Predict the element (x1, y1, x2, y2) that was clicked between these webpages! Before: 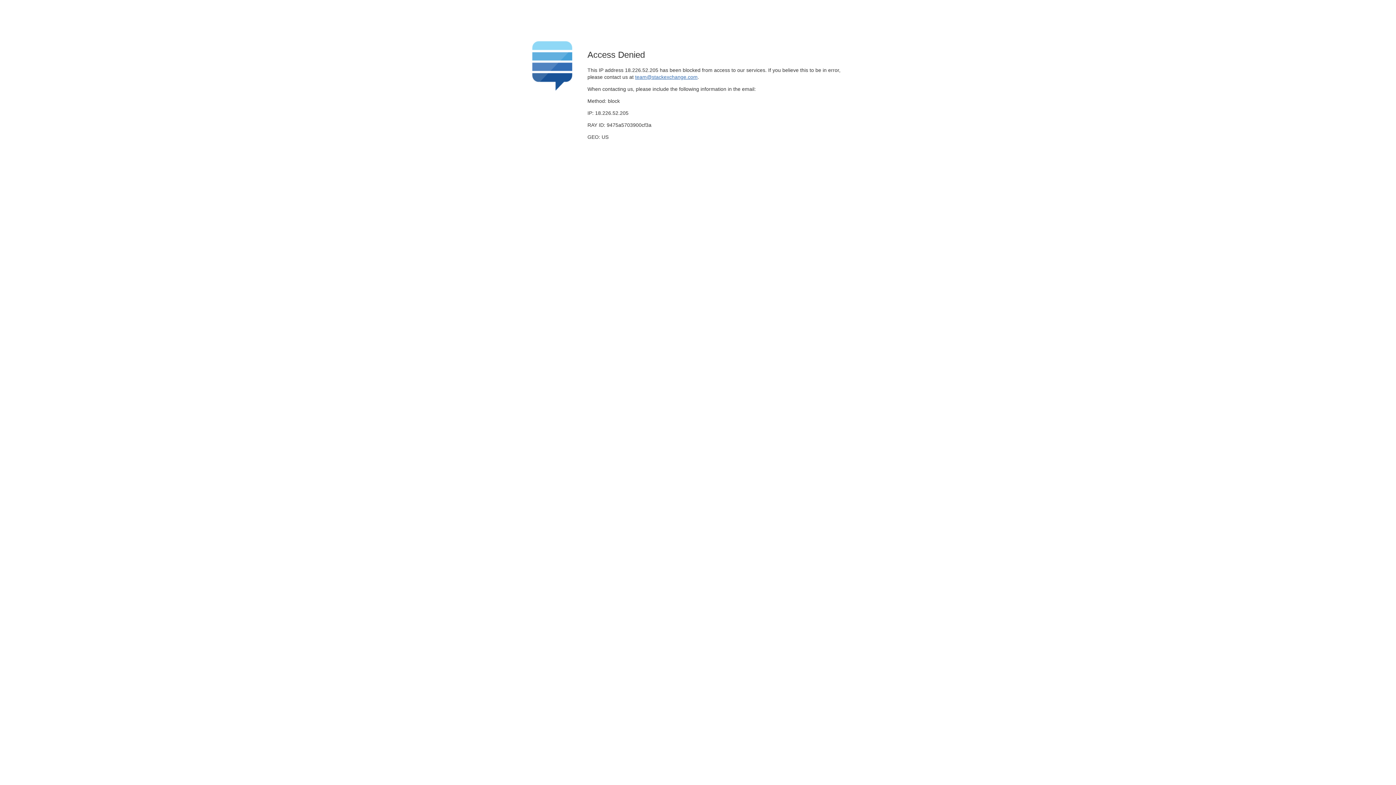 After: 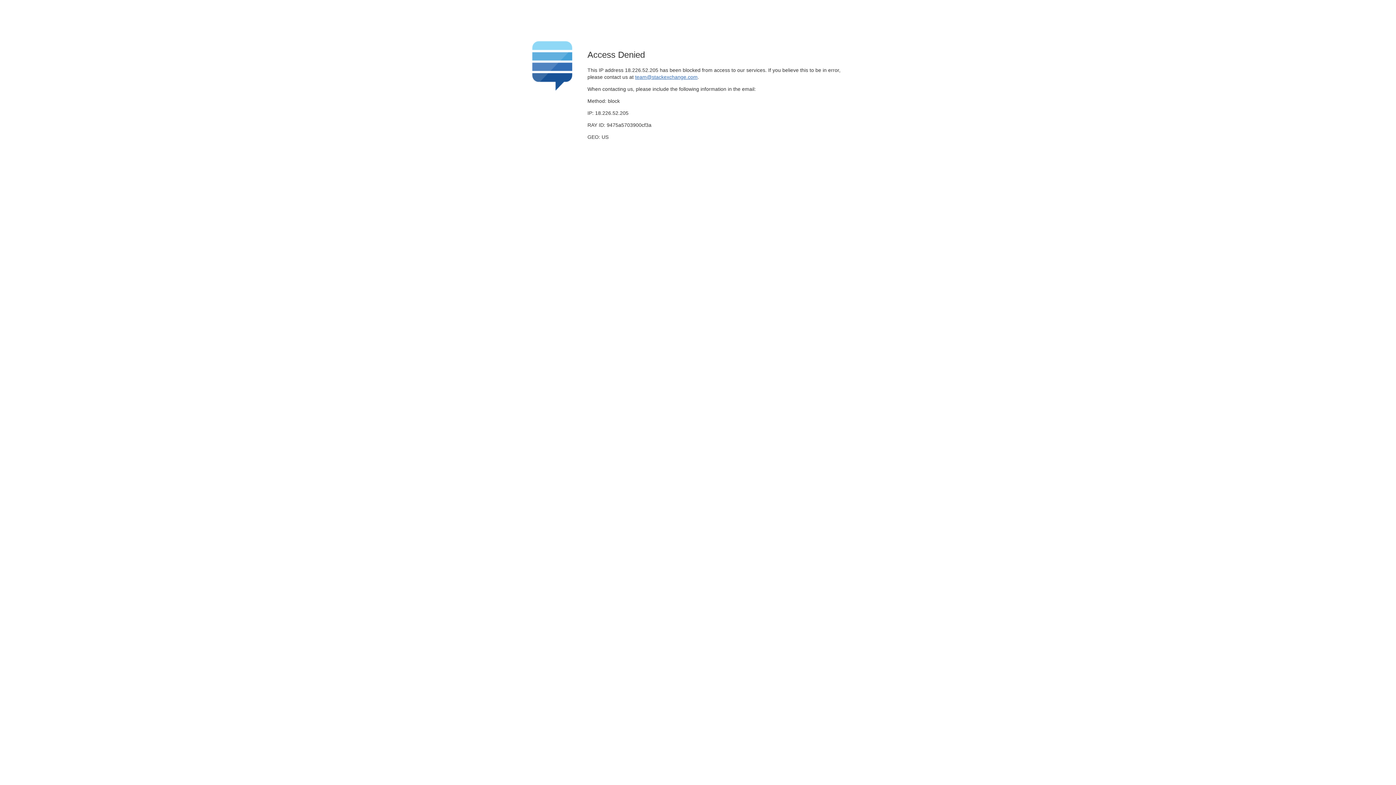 Action: bbox: (635, 74, 697, 79) label: team@stackexchange.com